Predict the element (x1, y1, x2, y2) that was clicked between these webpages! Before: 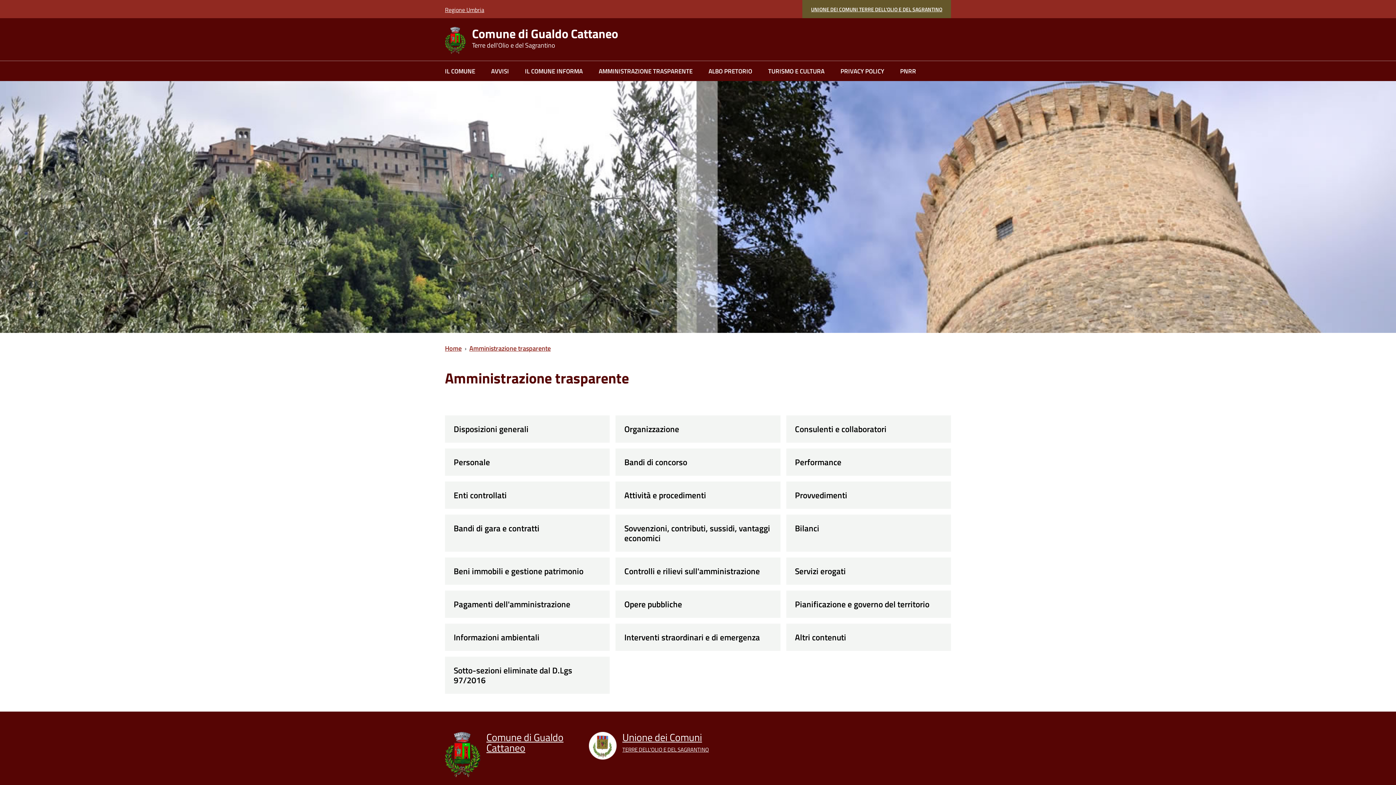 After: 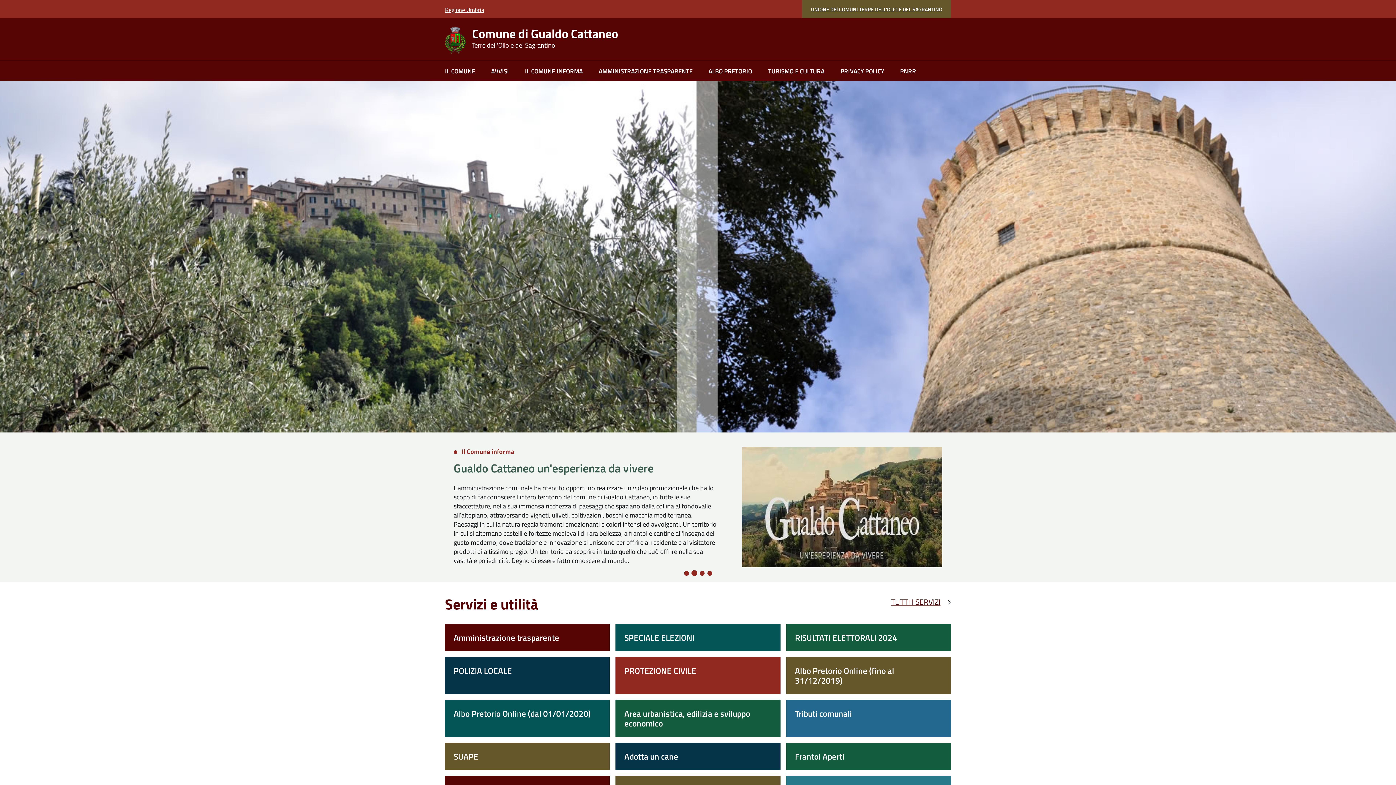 Action: label: ../ bbox: (472, 24, 618, 48)